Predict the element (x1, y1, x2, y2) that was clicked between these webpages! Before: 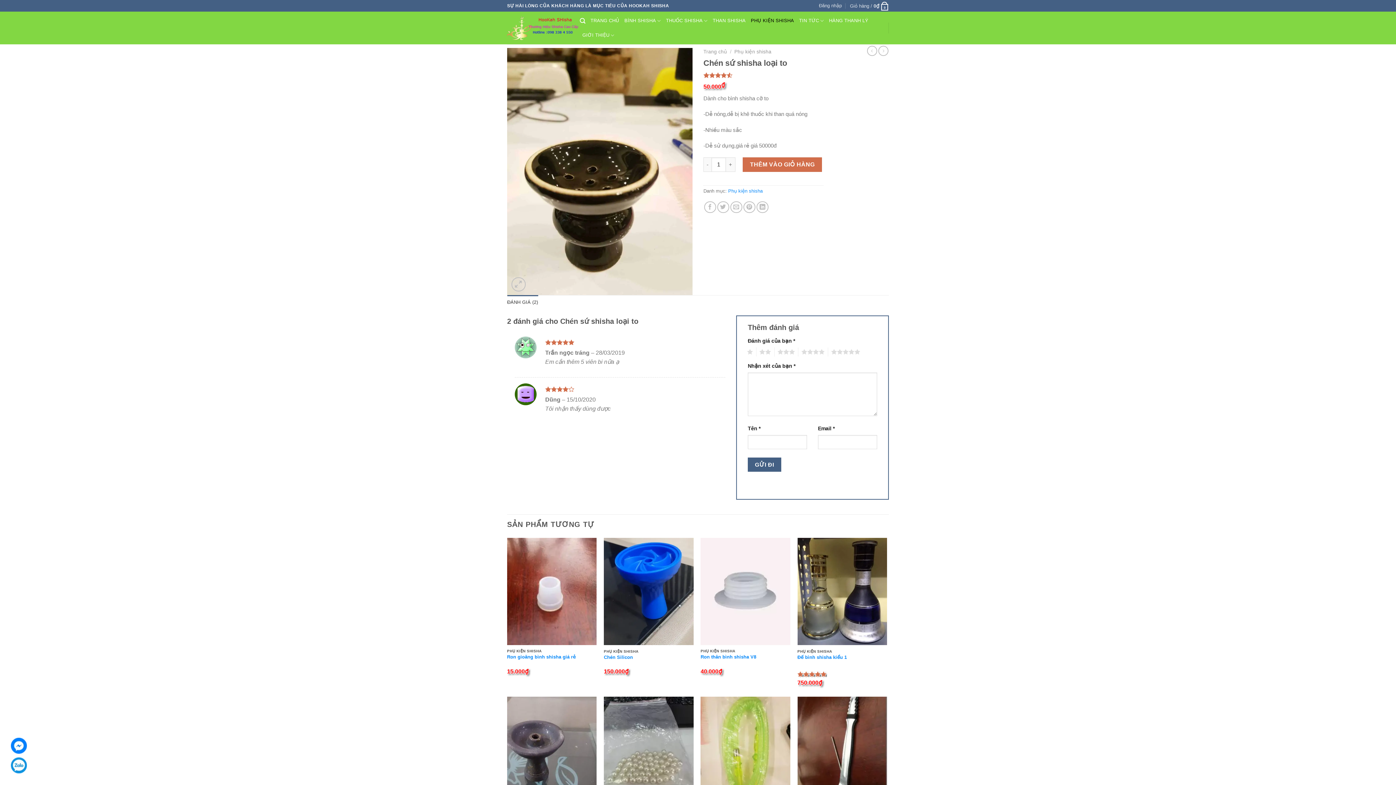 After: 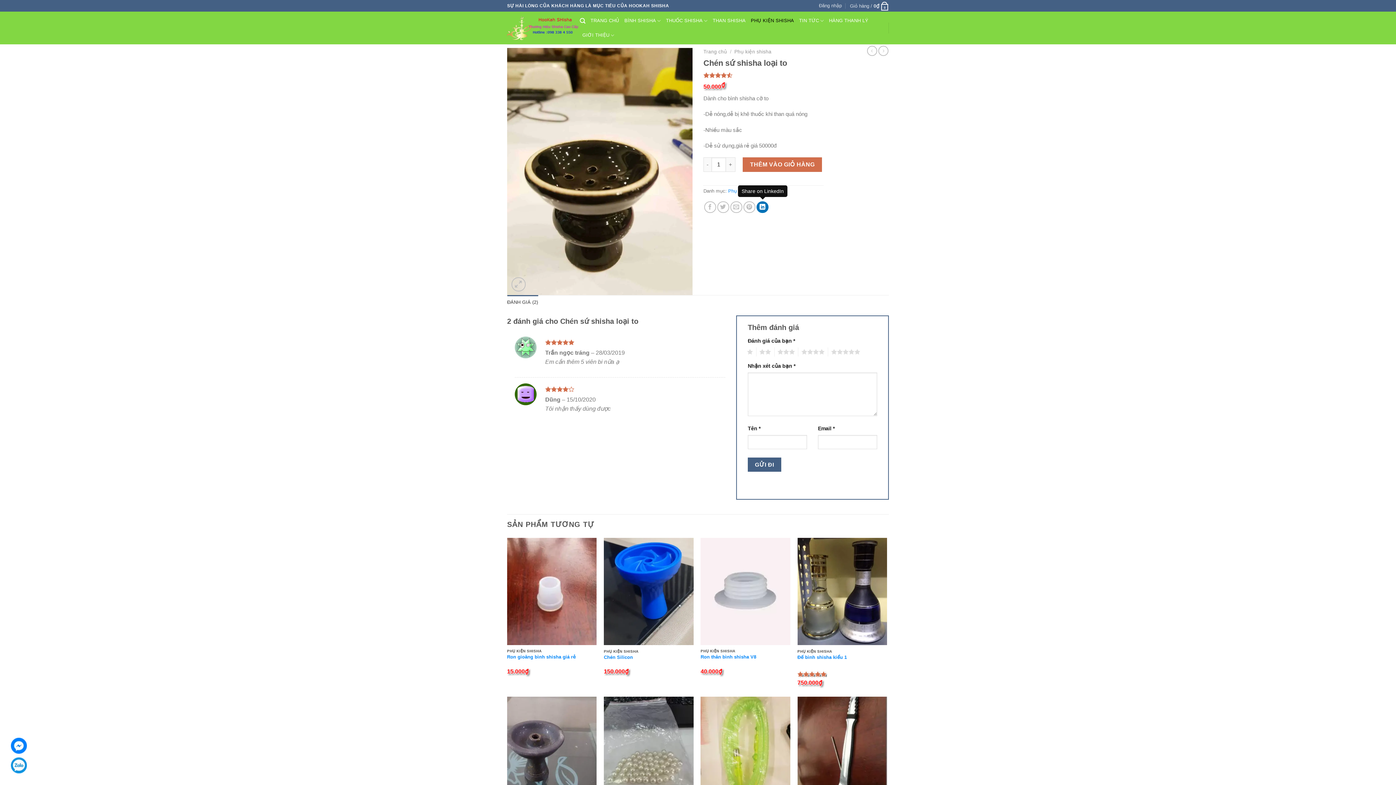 Action: label: Share on LinkedIn bbox: (756, 201, 768, 213)